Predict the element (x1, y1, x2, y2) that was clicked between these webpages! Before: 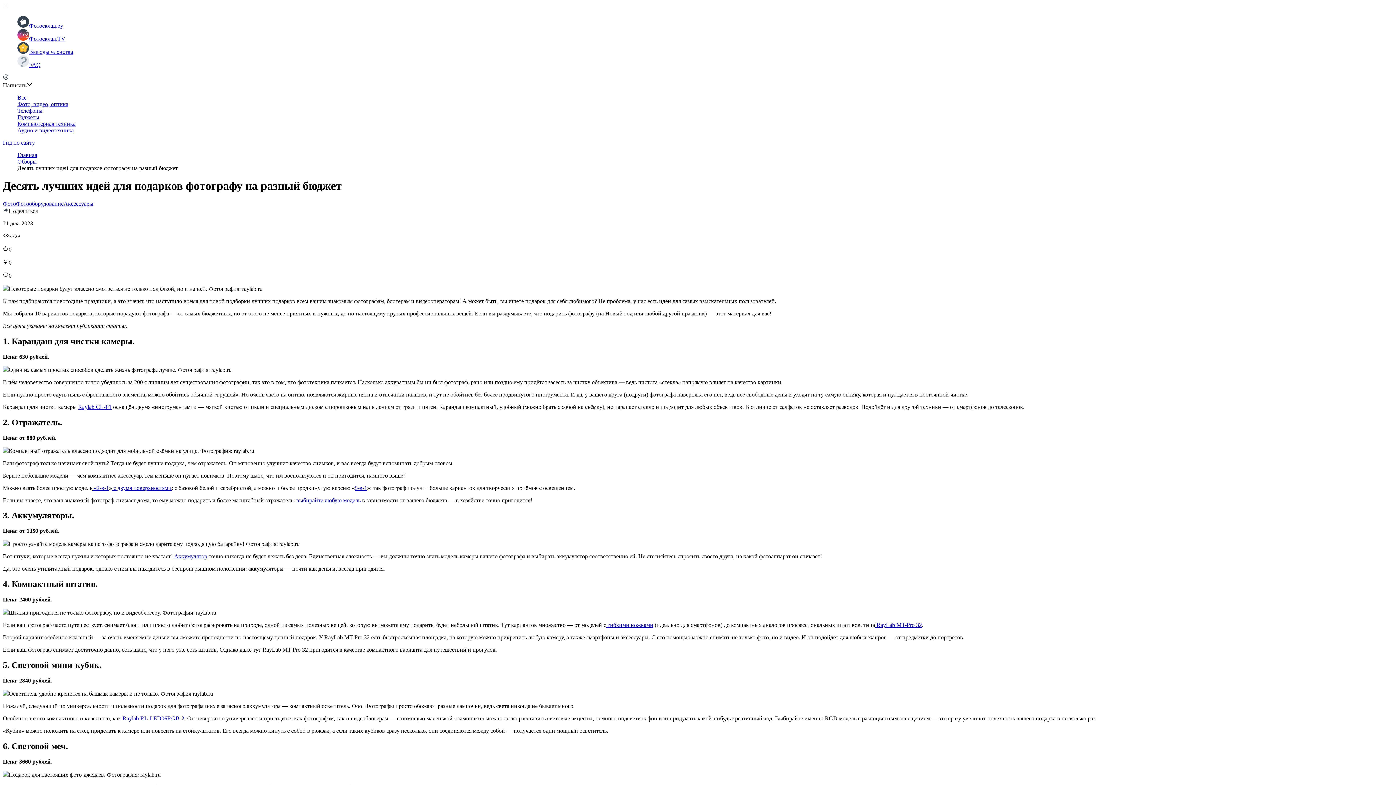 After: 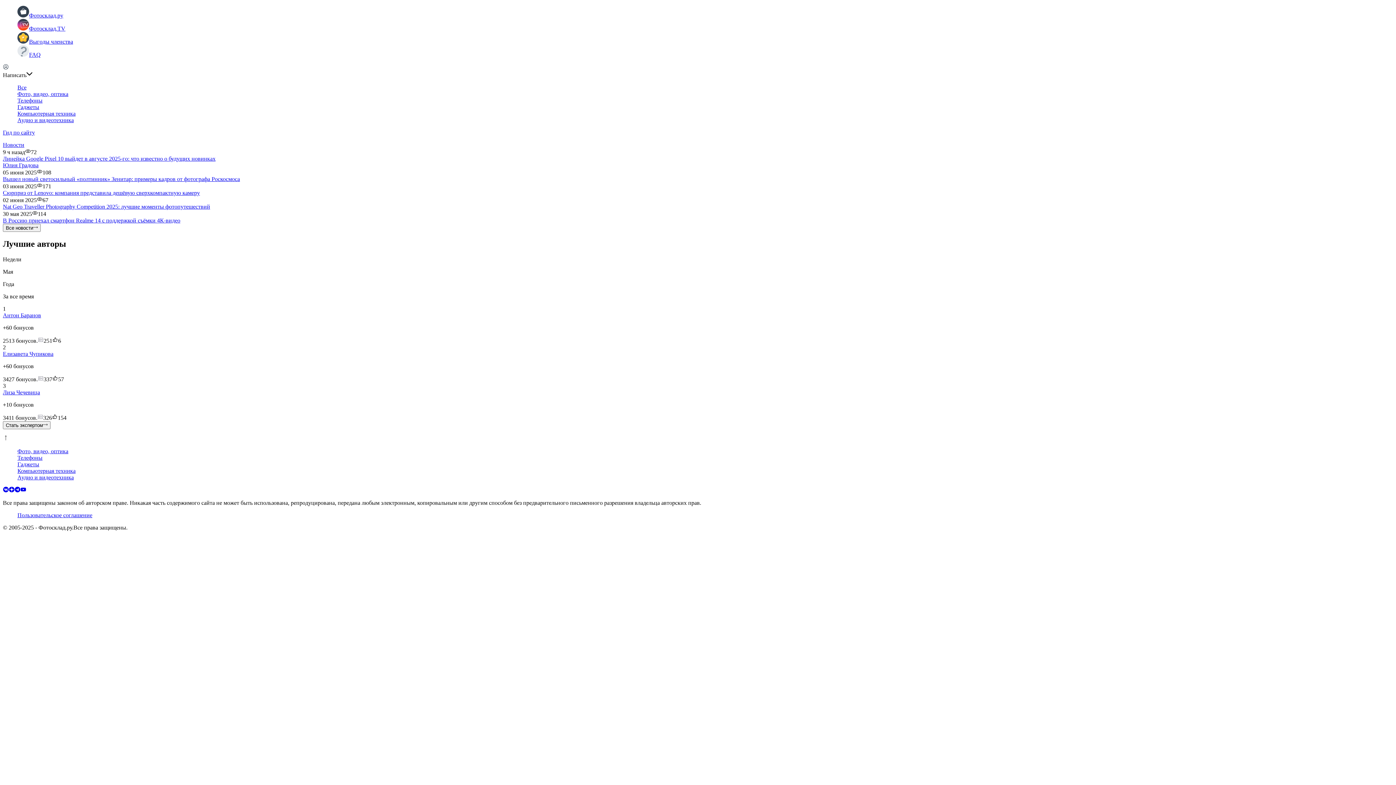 Action: bbox: (17, 152, 37, 158) label: Главная